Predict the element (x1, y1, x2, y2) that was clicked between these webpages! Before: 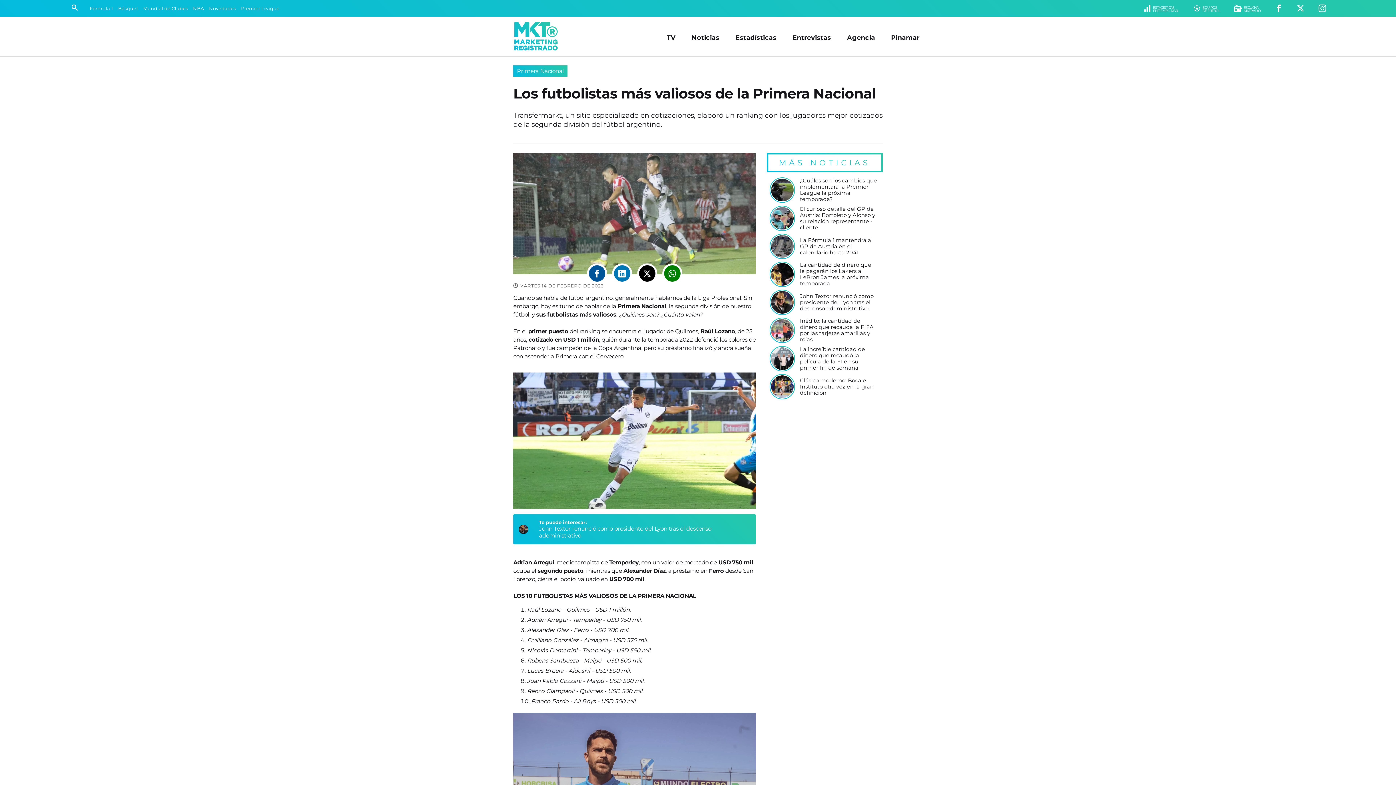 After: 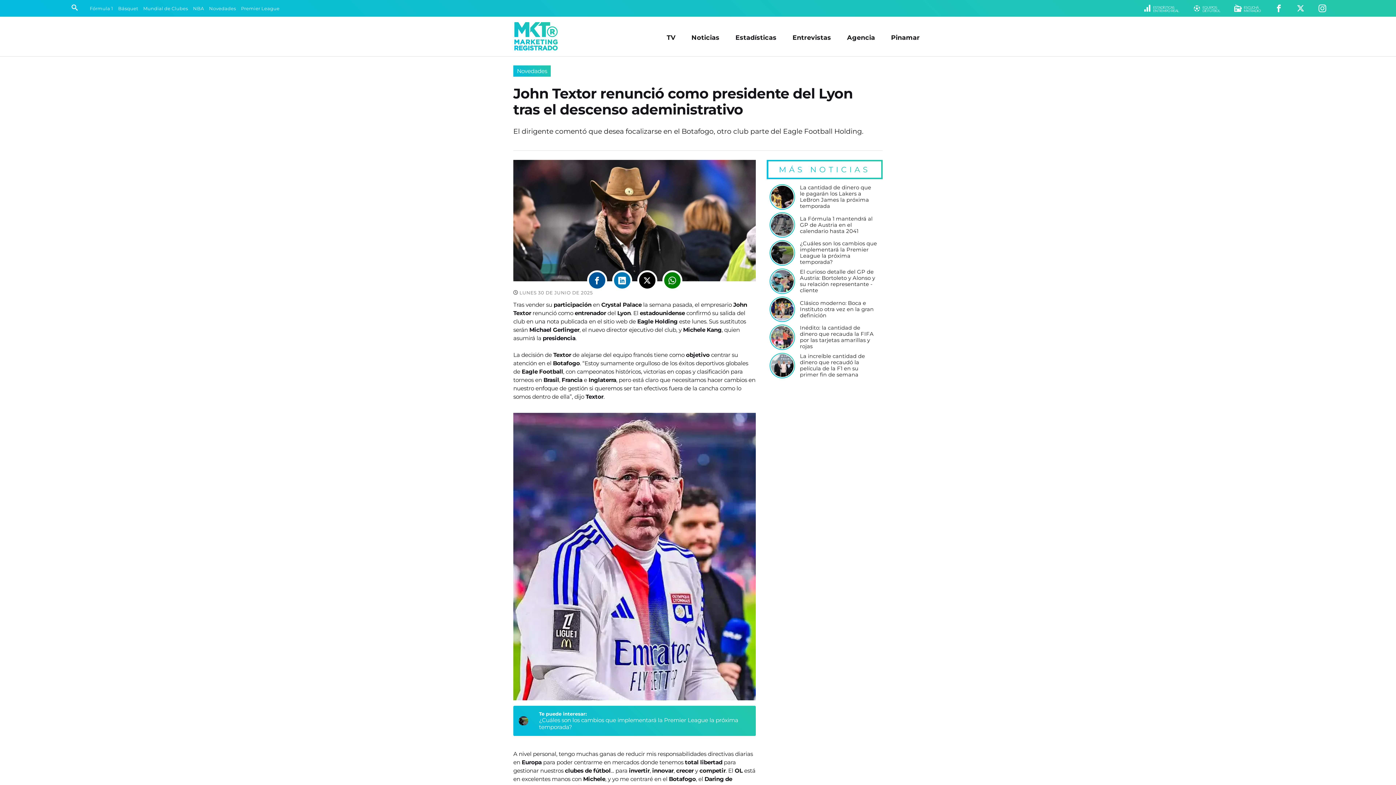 Action: bbox: (770, 290, 794, 314)